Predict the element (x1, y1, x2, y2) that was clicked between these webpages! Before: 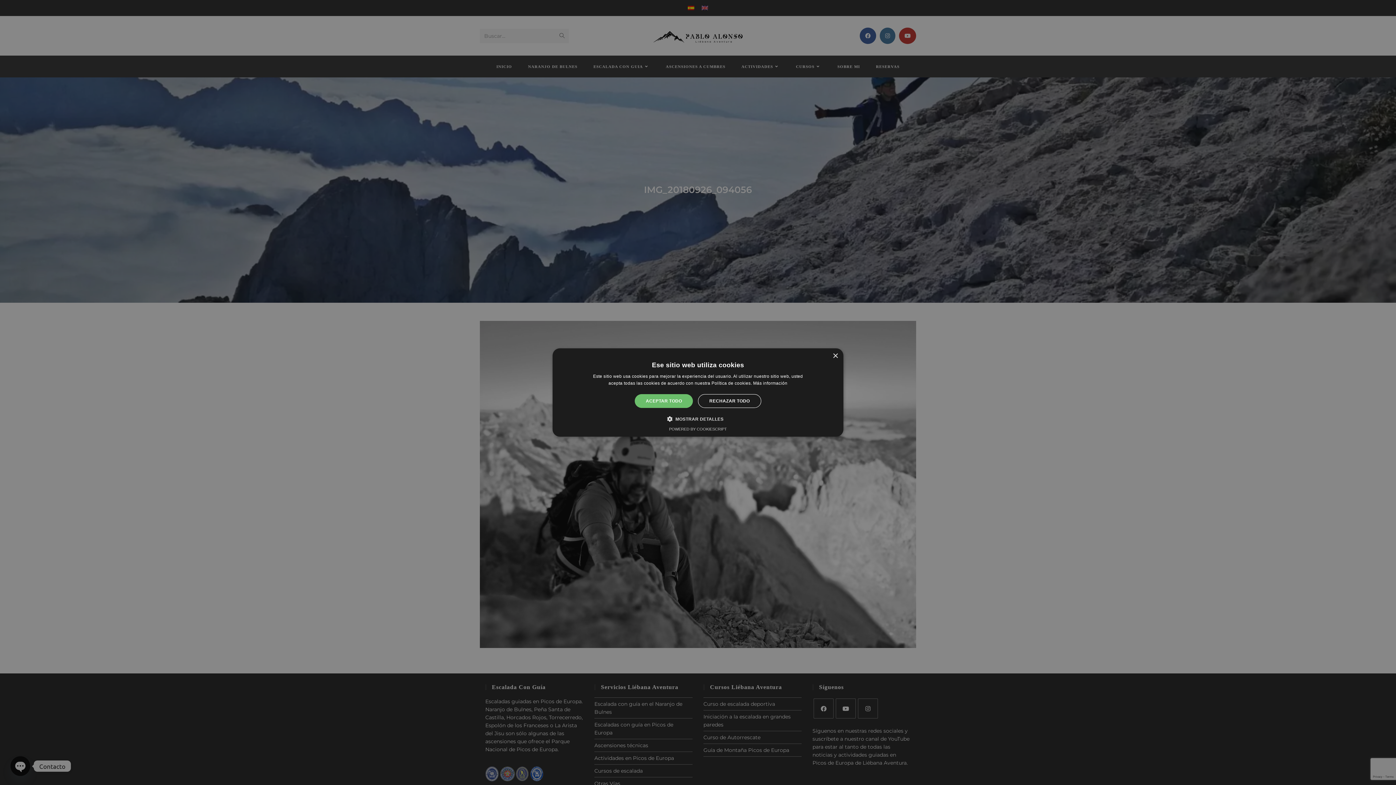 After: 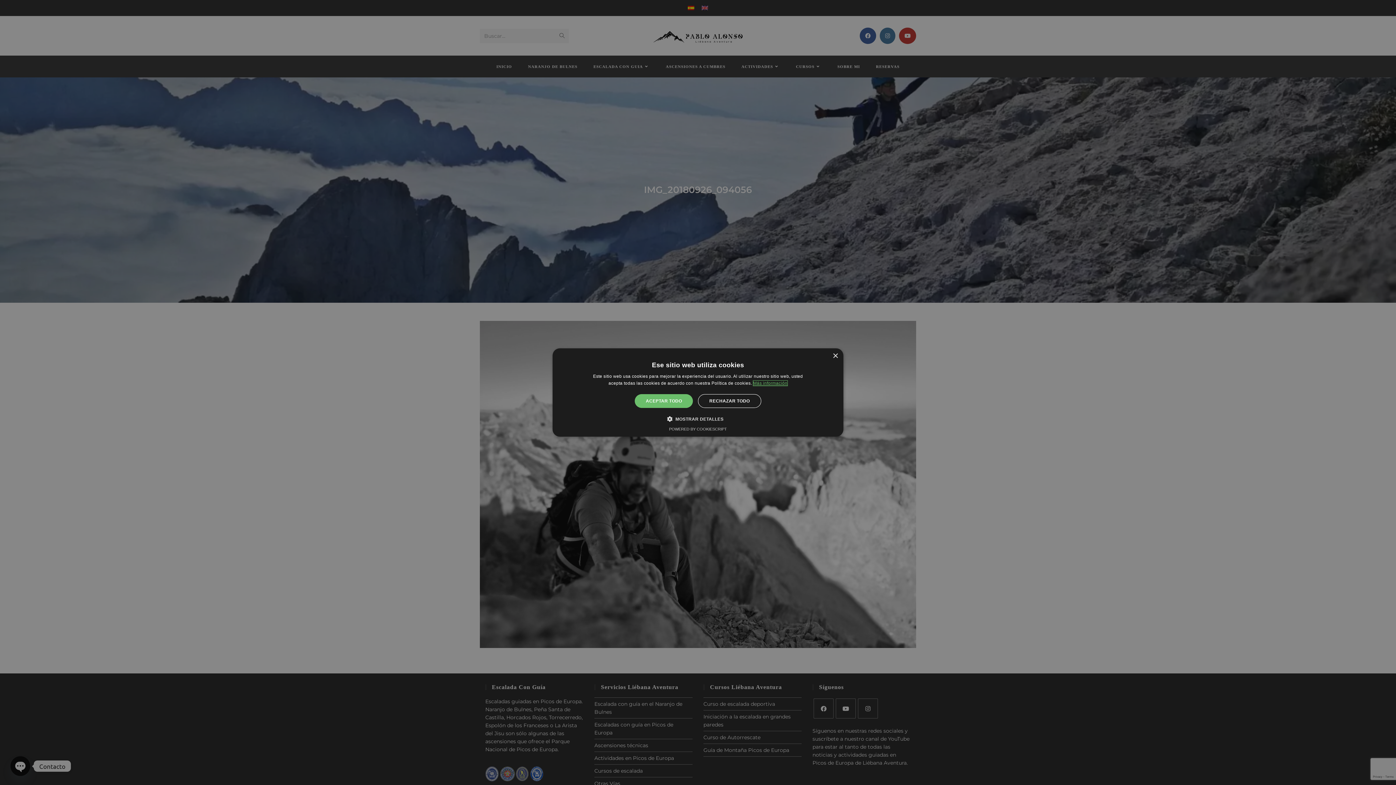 Action: bbox: (753, 380, 787, 386) label: Más información, opens a new window